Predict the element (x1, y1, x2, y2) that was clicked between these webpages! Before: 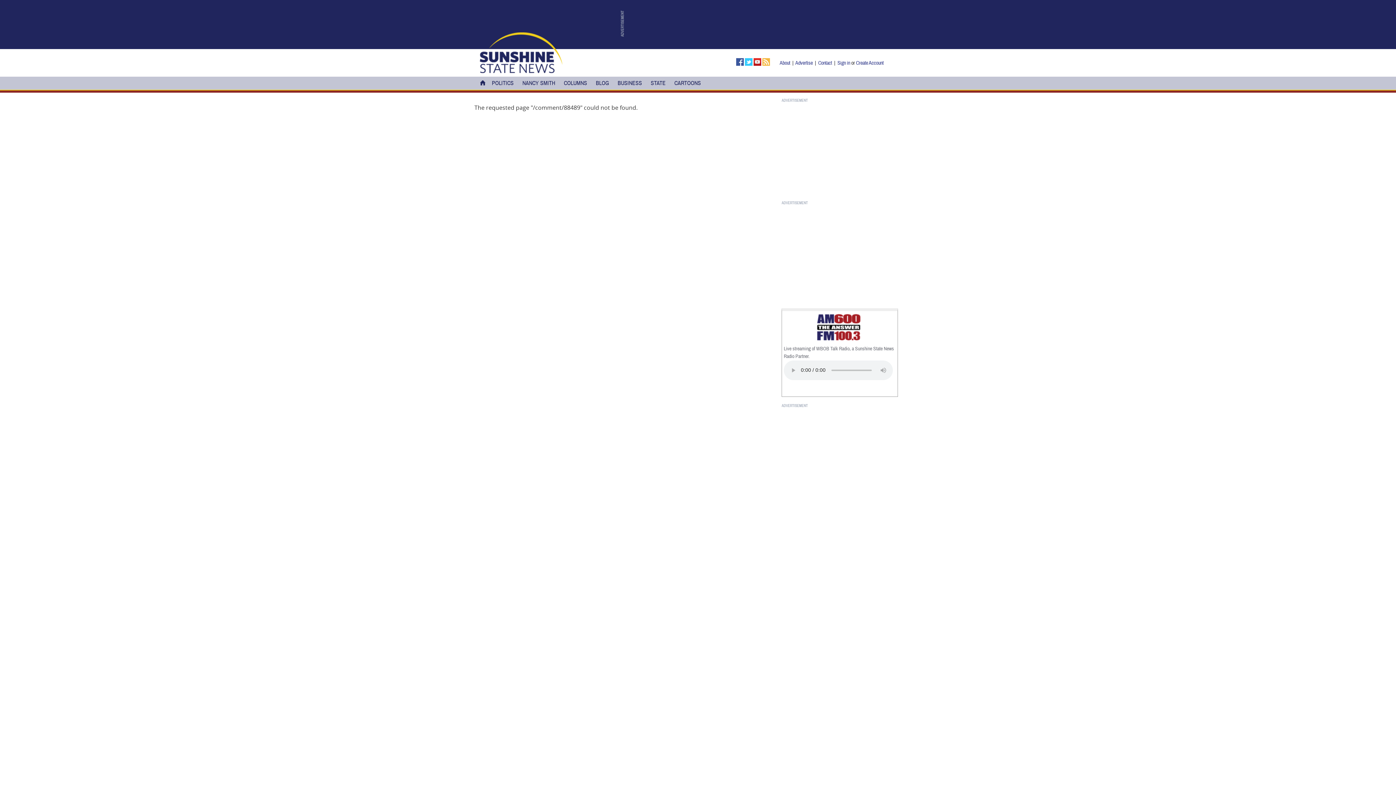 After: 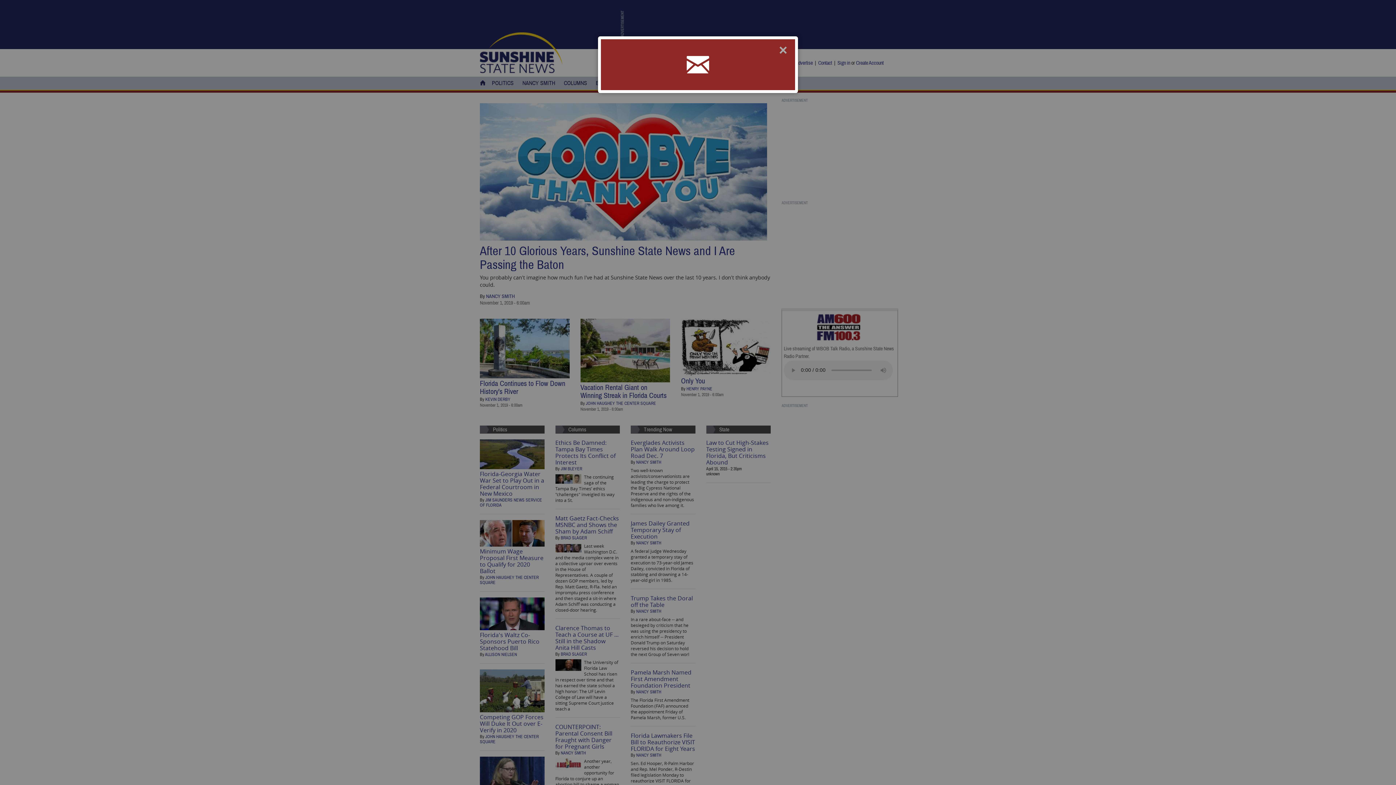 Action: bbox: (480, 48, 562, 56)